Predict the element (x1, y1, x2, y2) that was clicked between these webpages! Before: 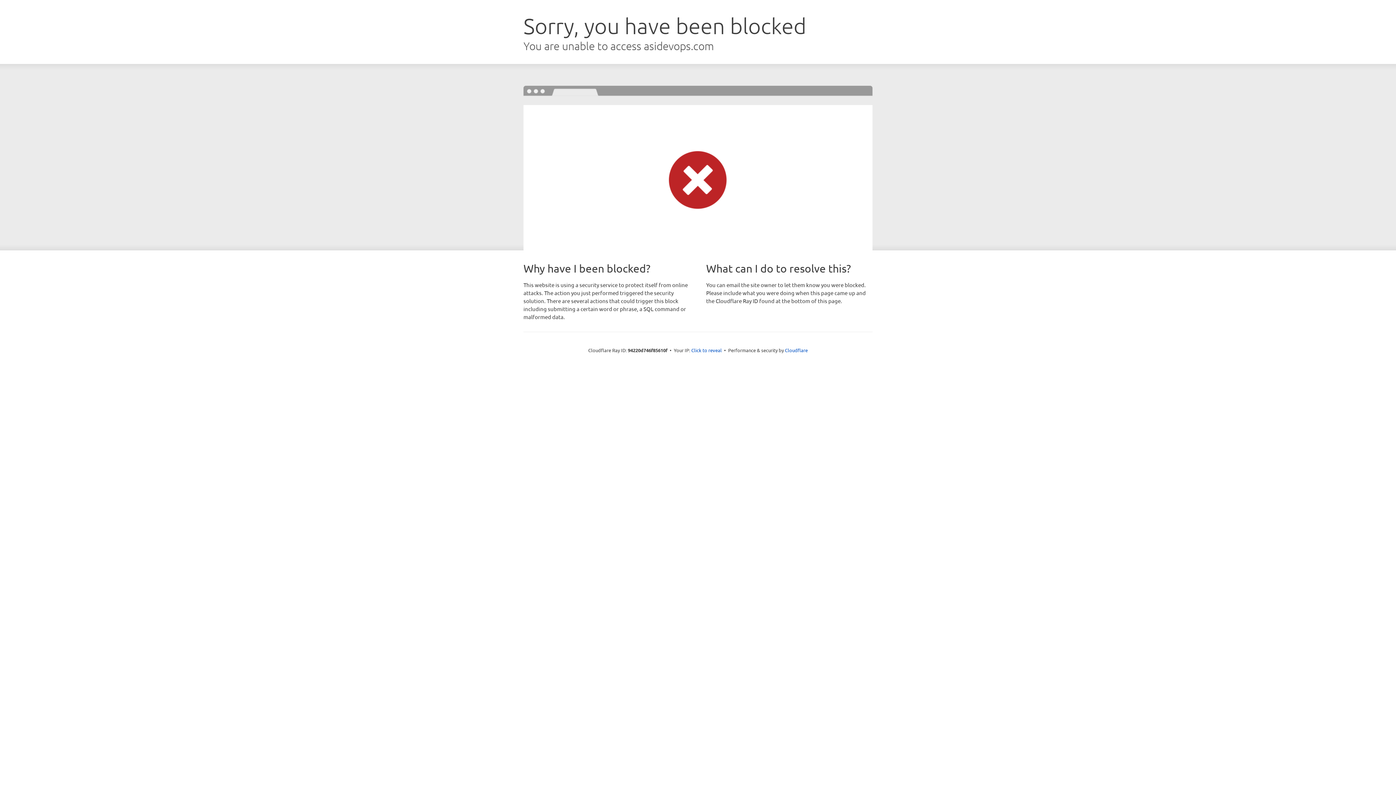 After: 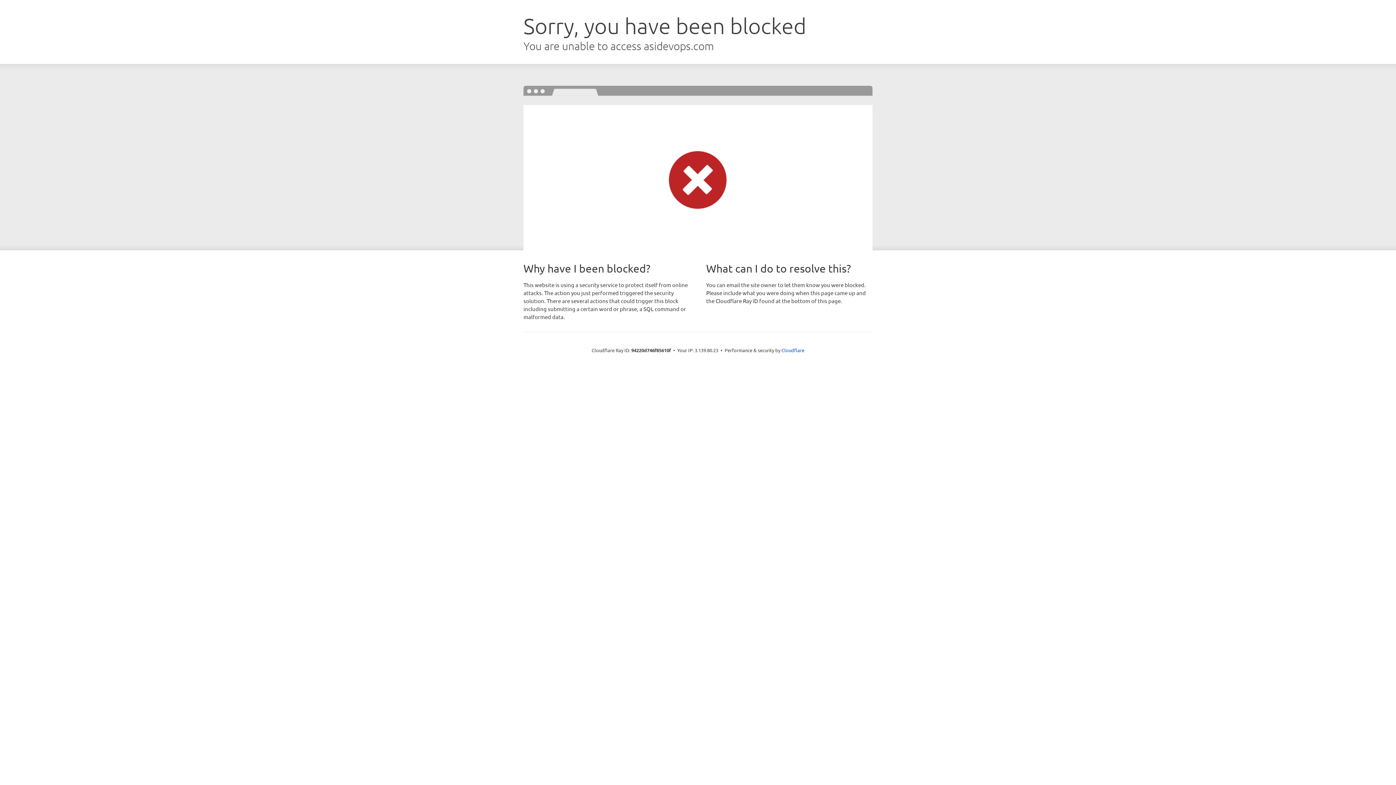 Action: label: Click to reveal bbox: (691, 346, 722, 353)